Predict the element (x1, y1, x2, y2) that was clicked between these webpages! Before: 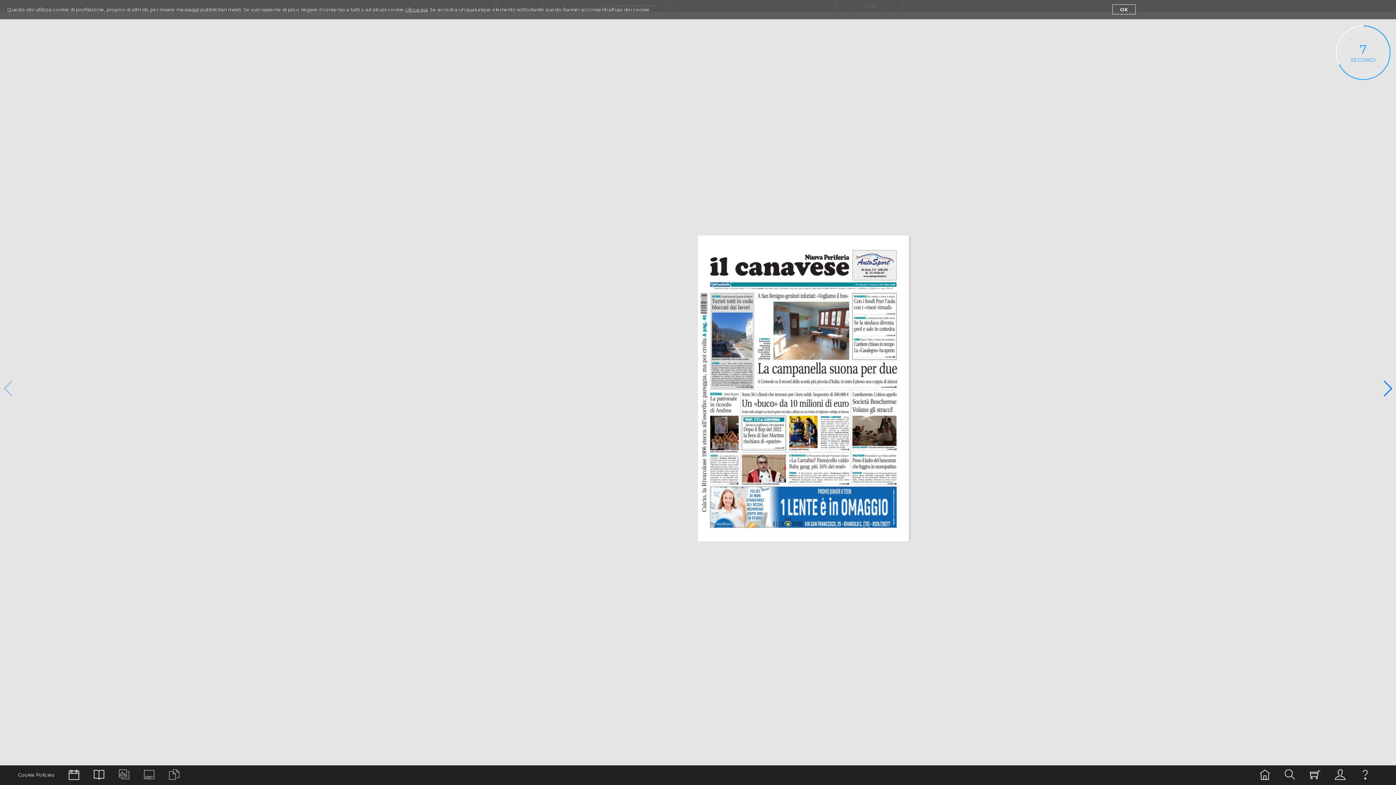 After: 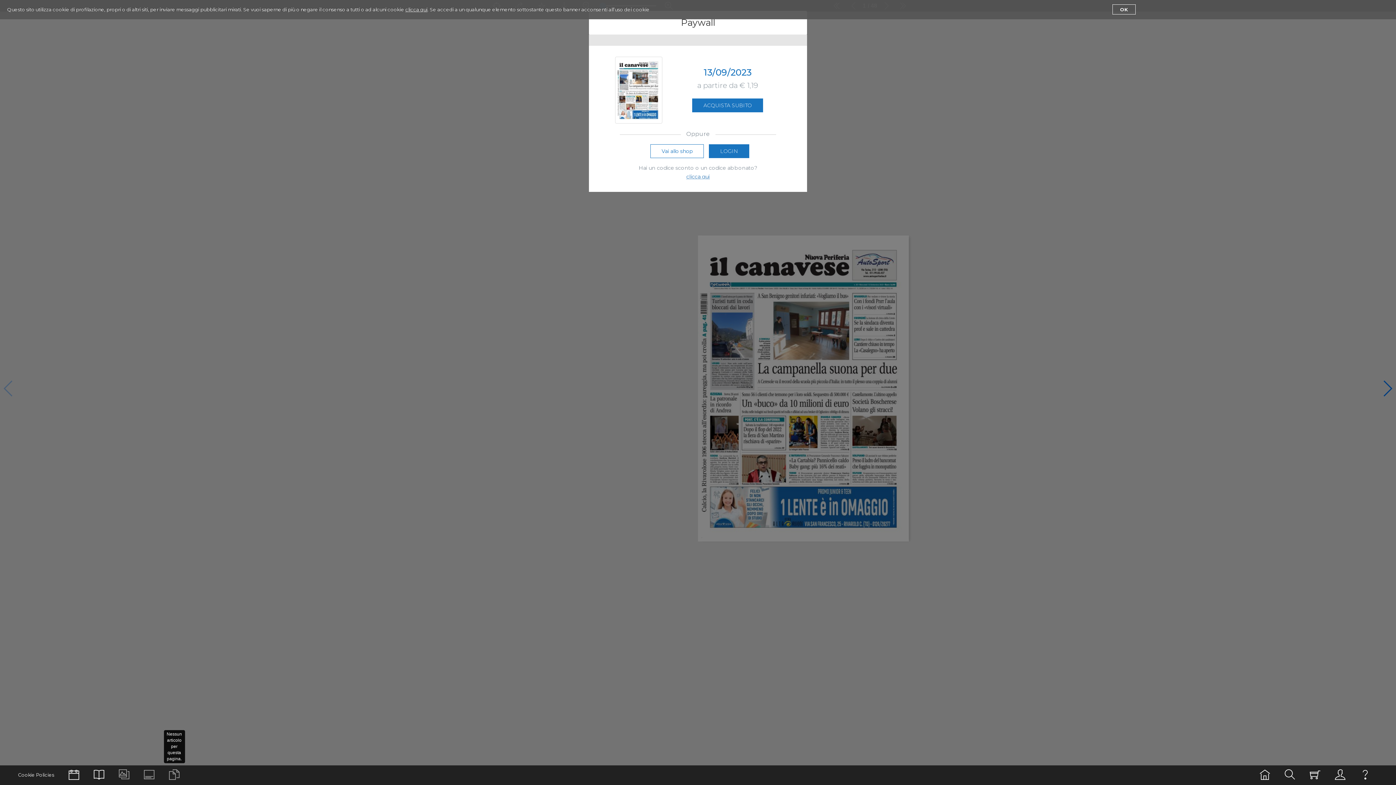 Action: bbox: (165, 766, 183, 784)